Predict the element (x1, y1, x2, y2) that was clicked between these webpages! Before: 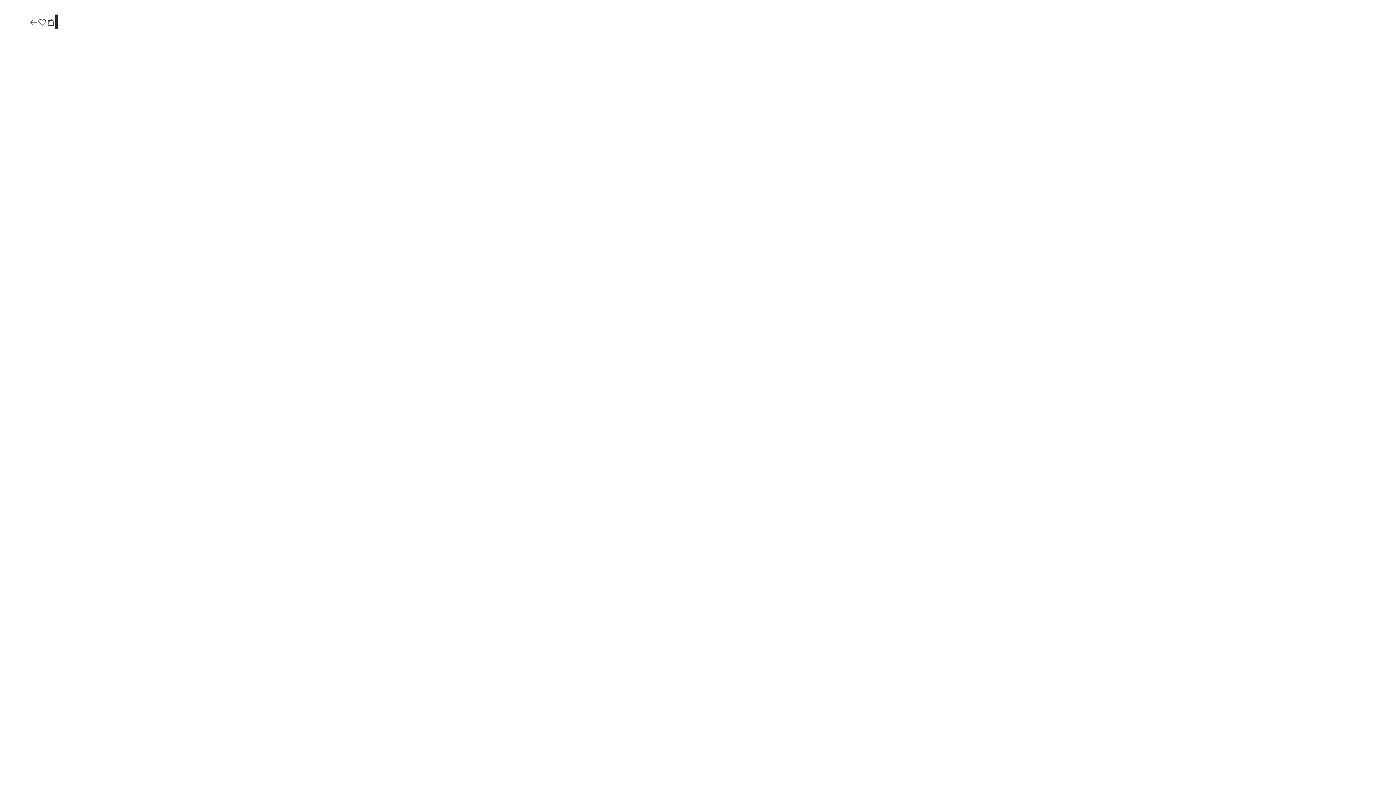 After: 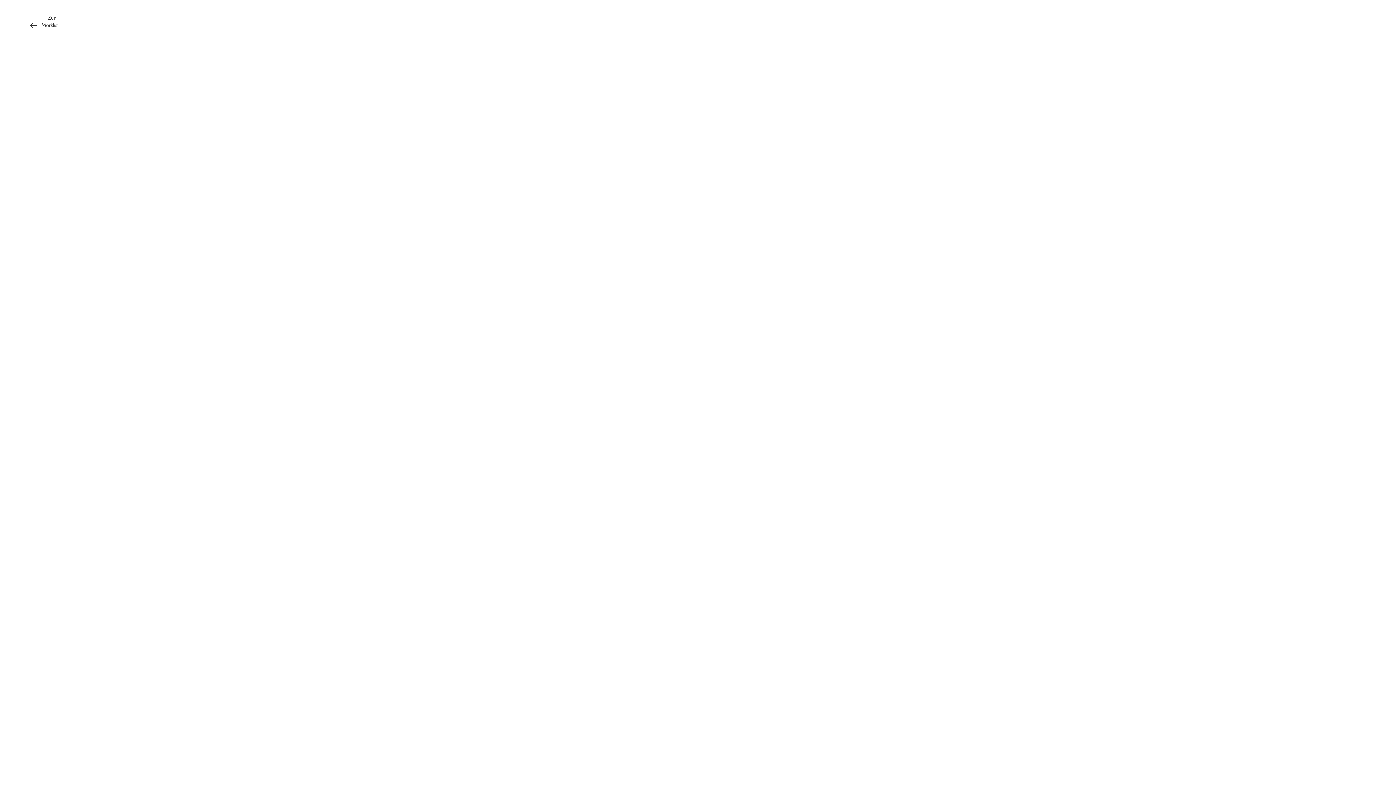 Action: bbox: (37, 17, 46, 27)